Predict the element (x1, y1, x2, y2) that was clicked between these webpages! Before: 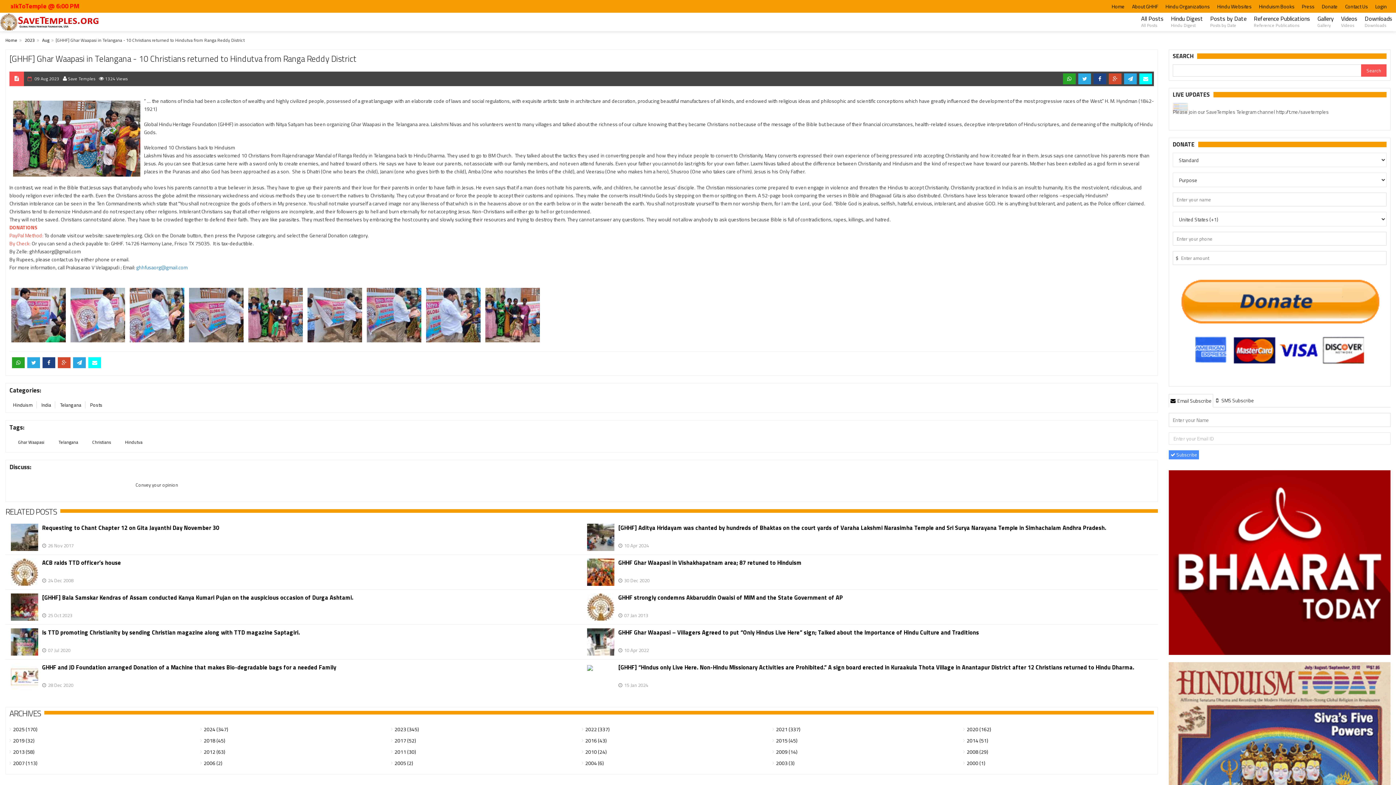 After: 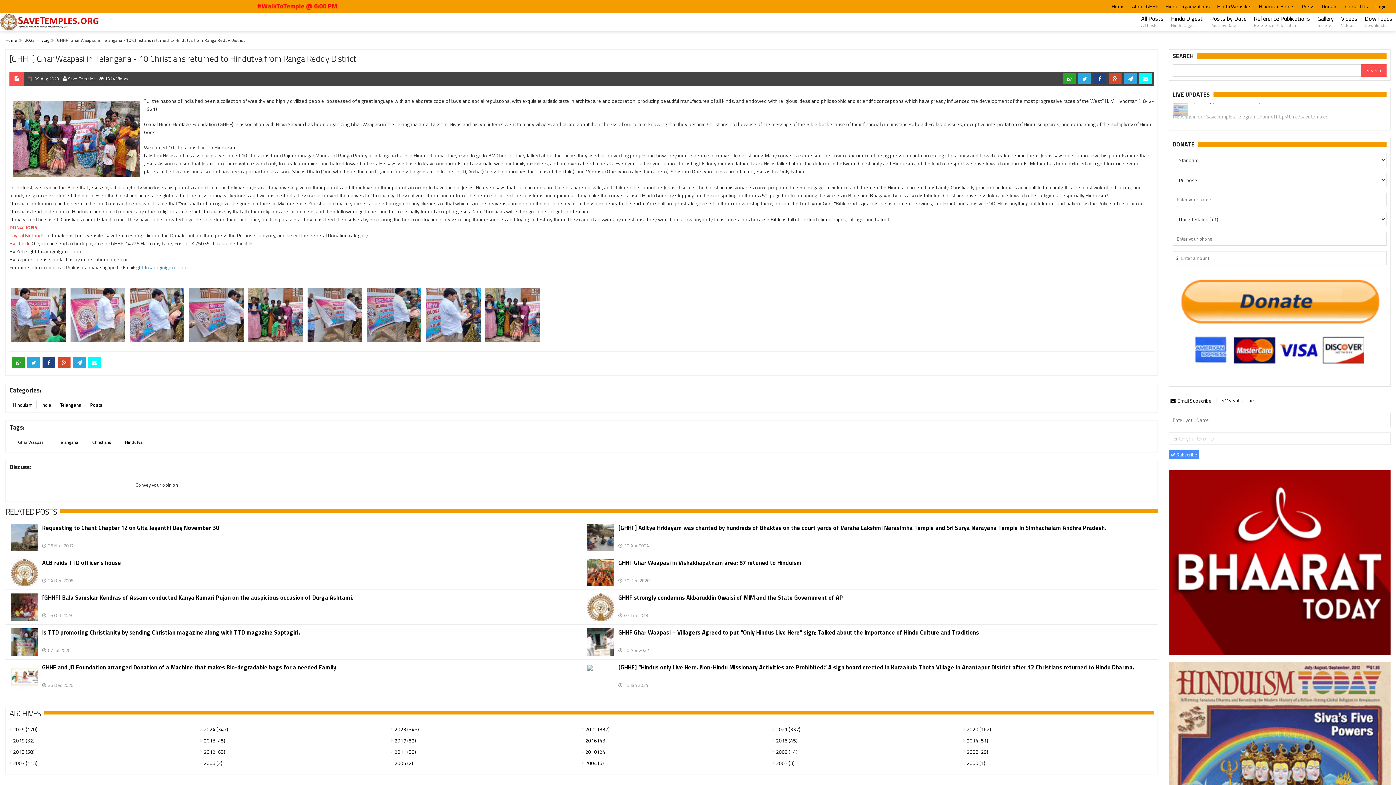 Action: bbox: (1124, 73, 1137, 84)